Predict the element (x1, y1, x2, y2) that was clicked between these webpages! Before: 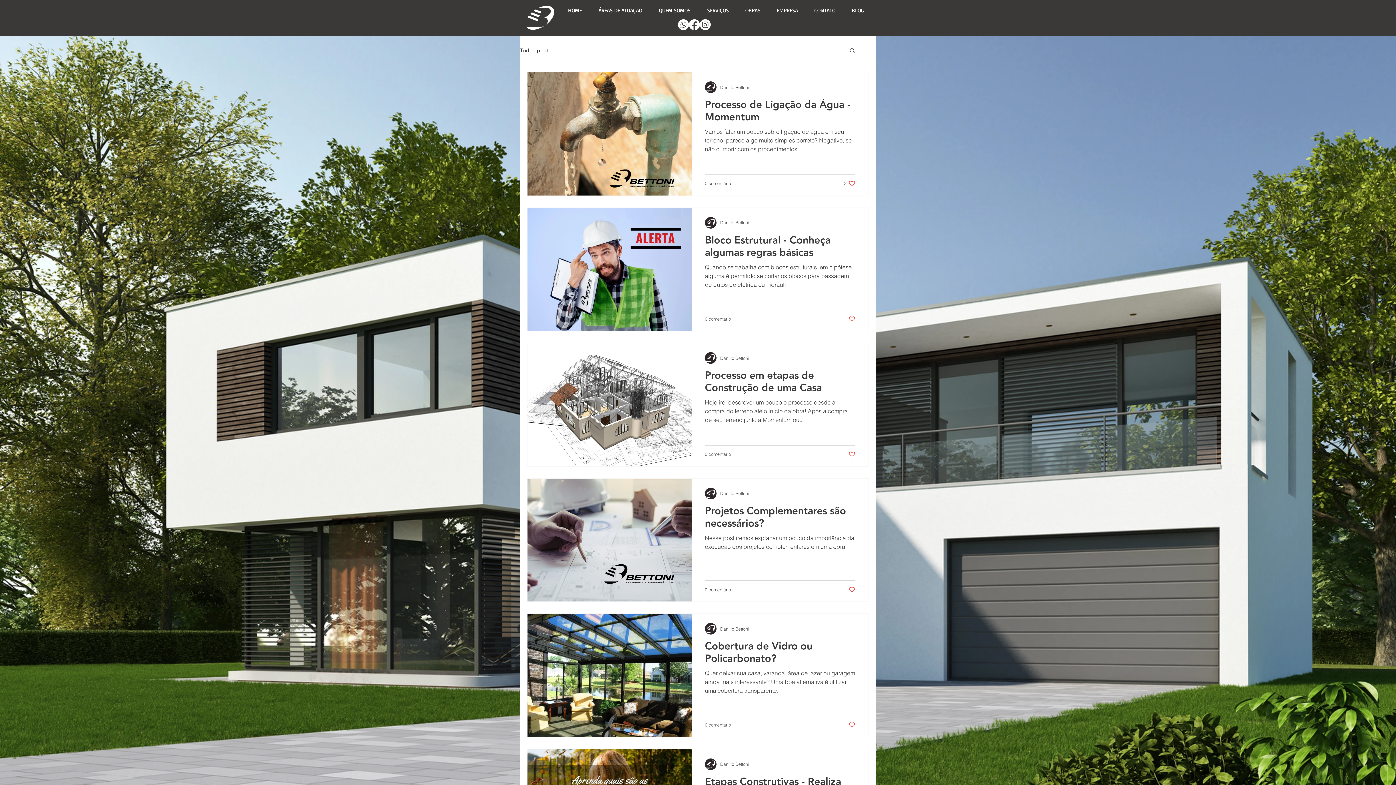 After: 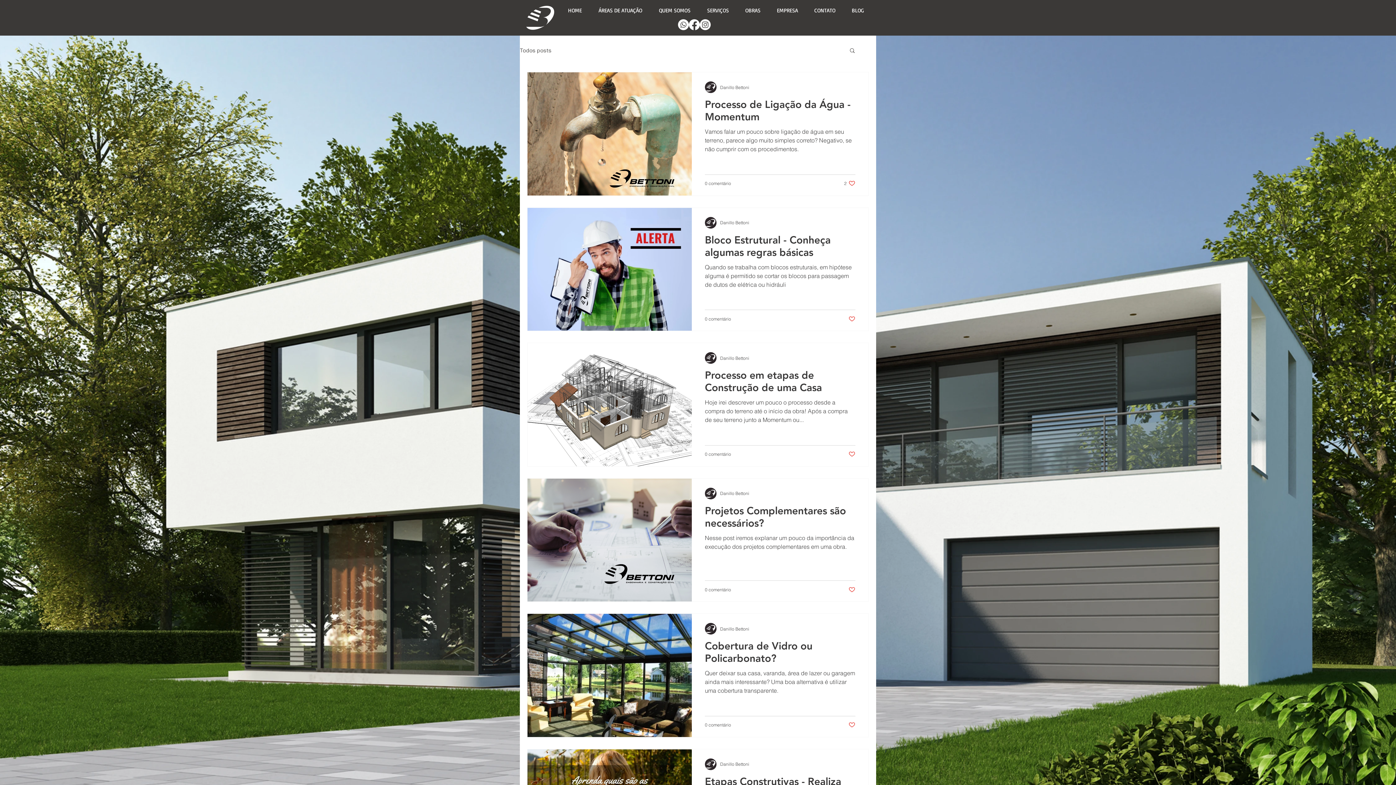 Action: label: Like post bbox: (848, 450, 855, 457)